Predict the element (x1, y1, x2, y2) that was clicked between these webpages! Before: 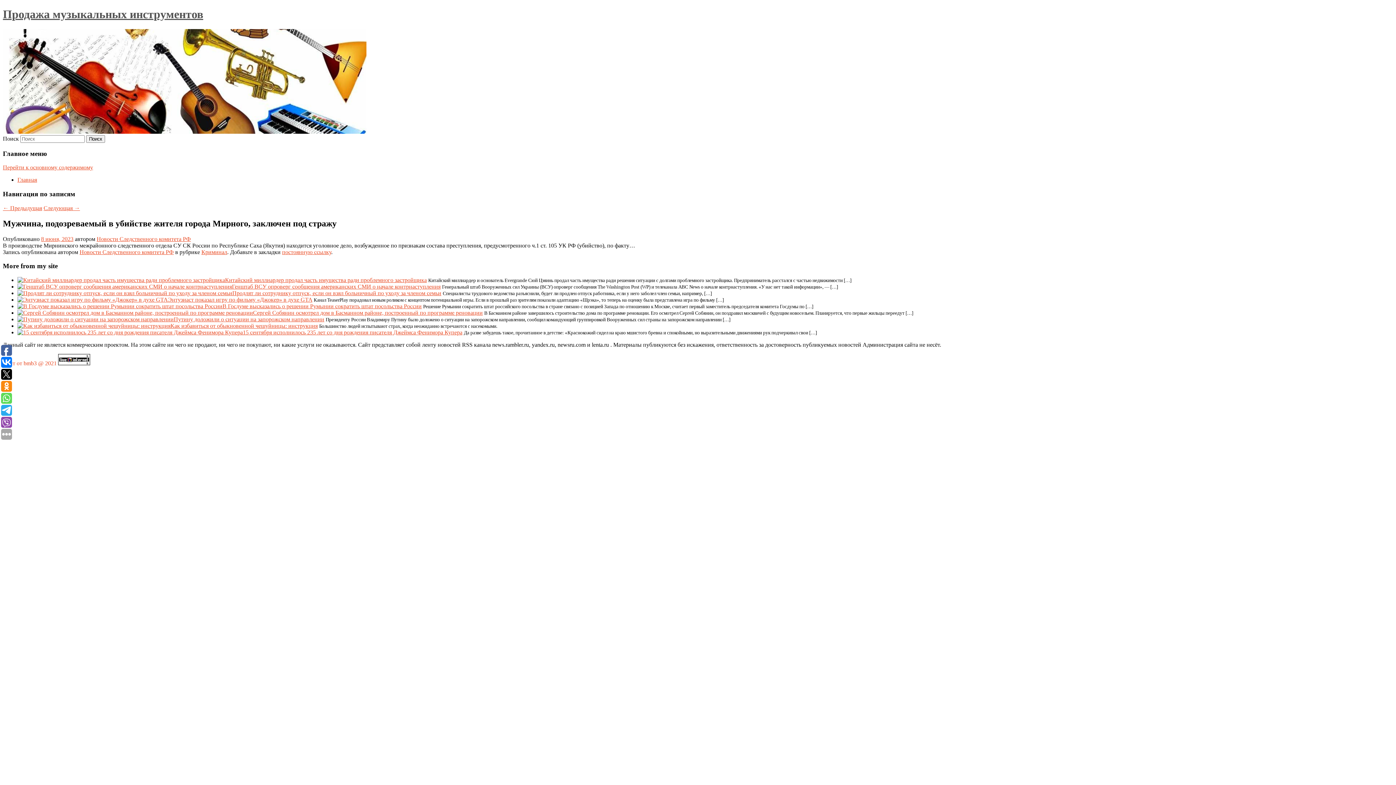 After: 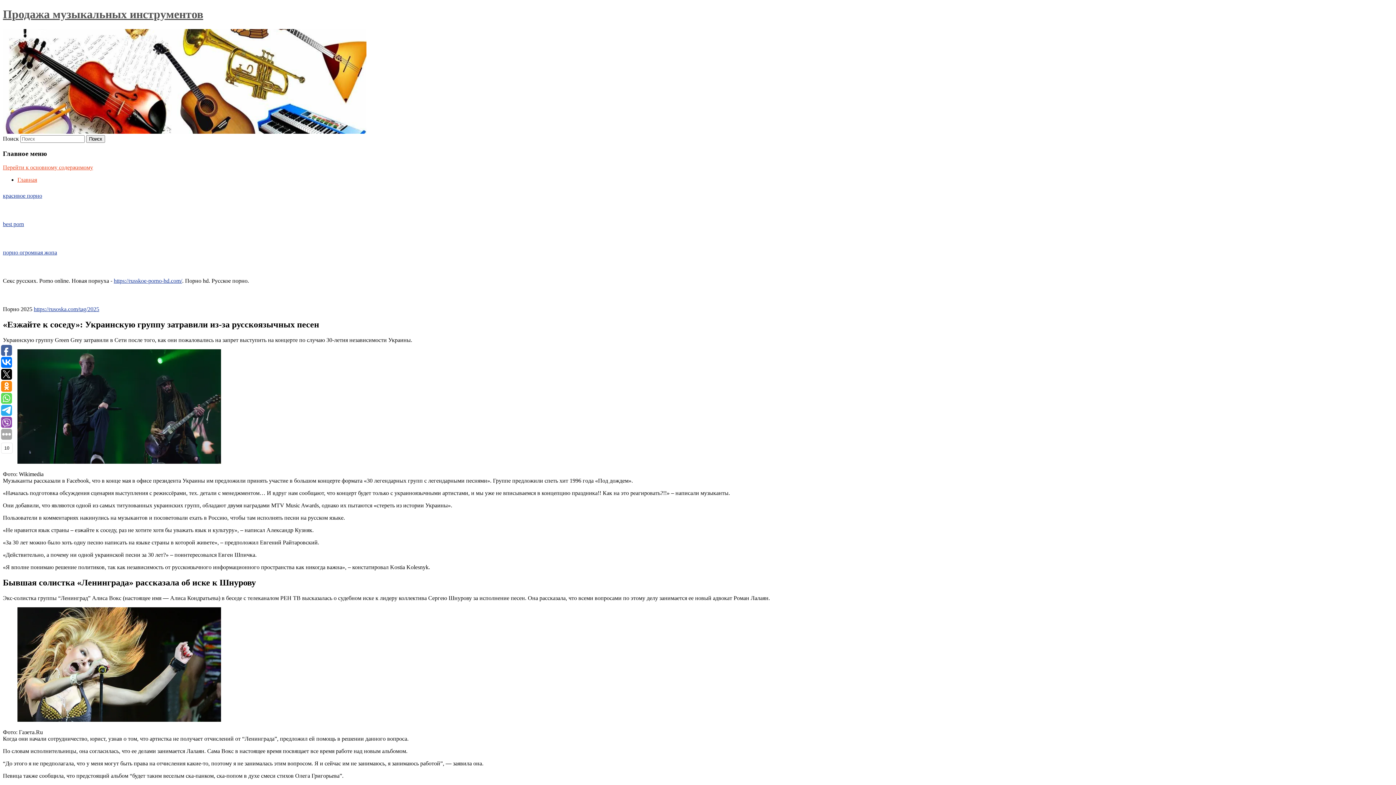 Action: bbox: (2, 7, 203, 20) label: Продажа музыкальных инструментов